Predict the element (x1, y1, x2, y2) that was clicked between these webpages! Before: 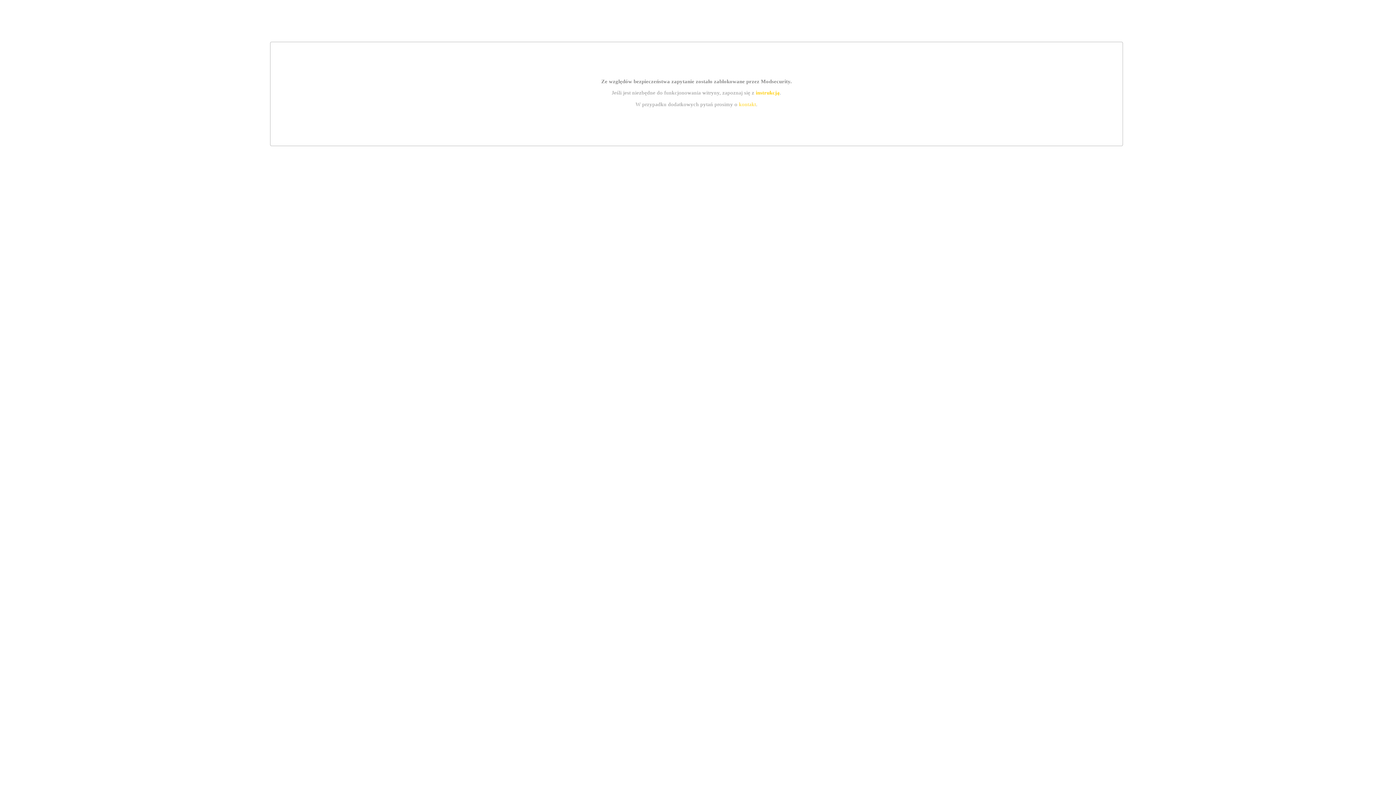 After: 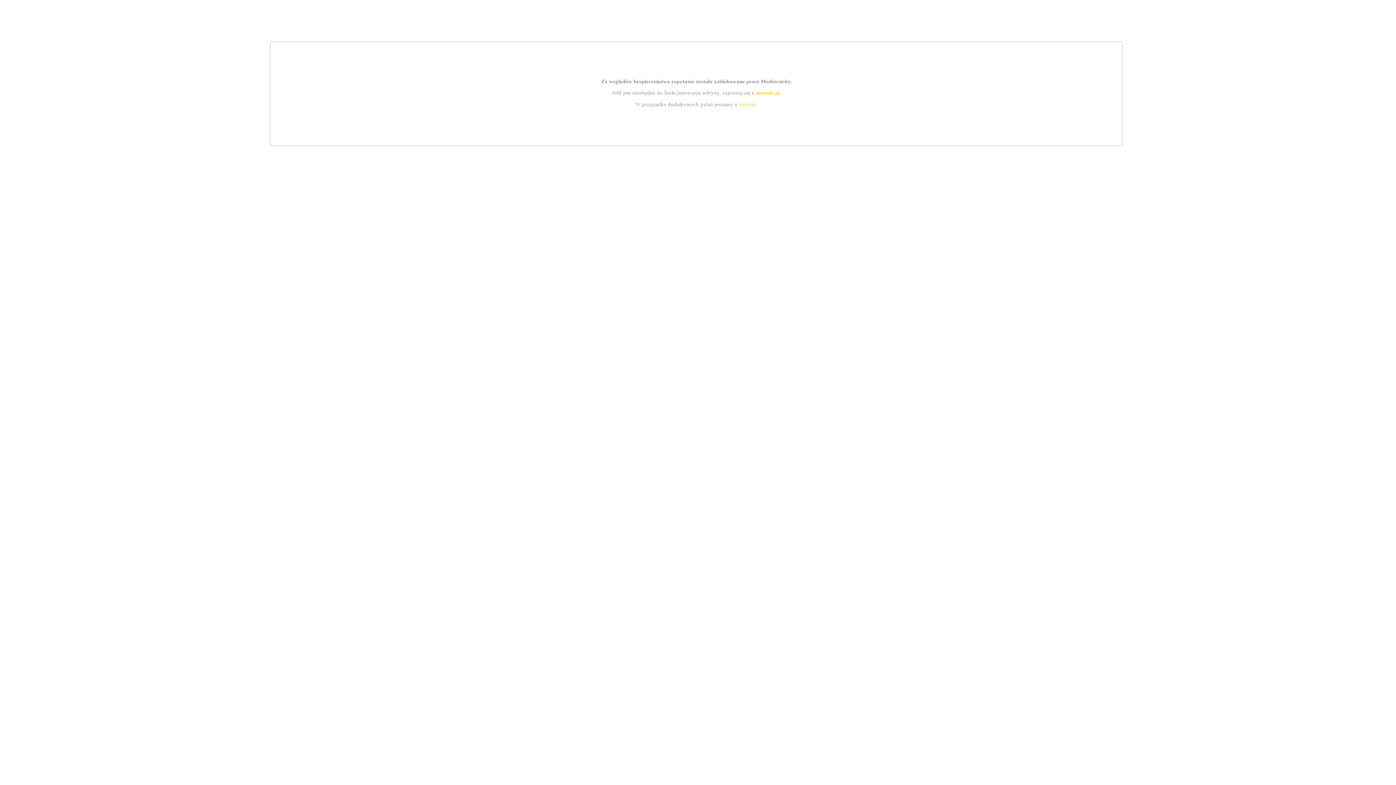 Action: label: kontakt bbox: (739, 101, 756, 107)